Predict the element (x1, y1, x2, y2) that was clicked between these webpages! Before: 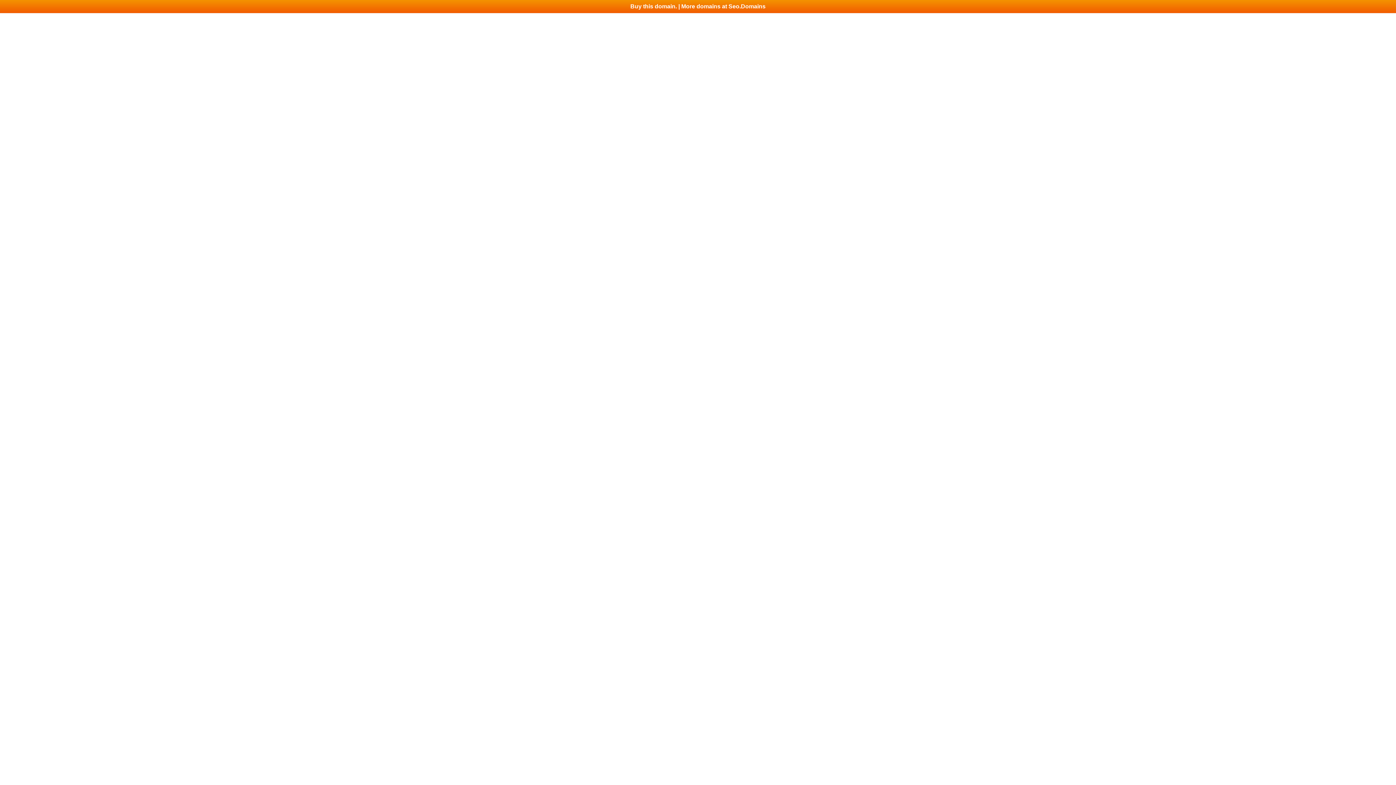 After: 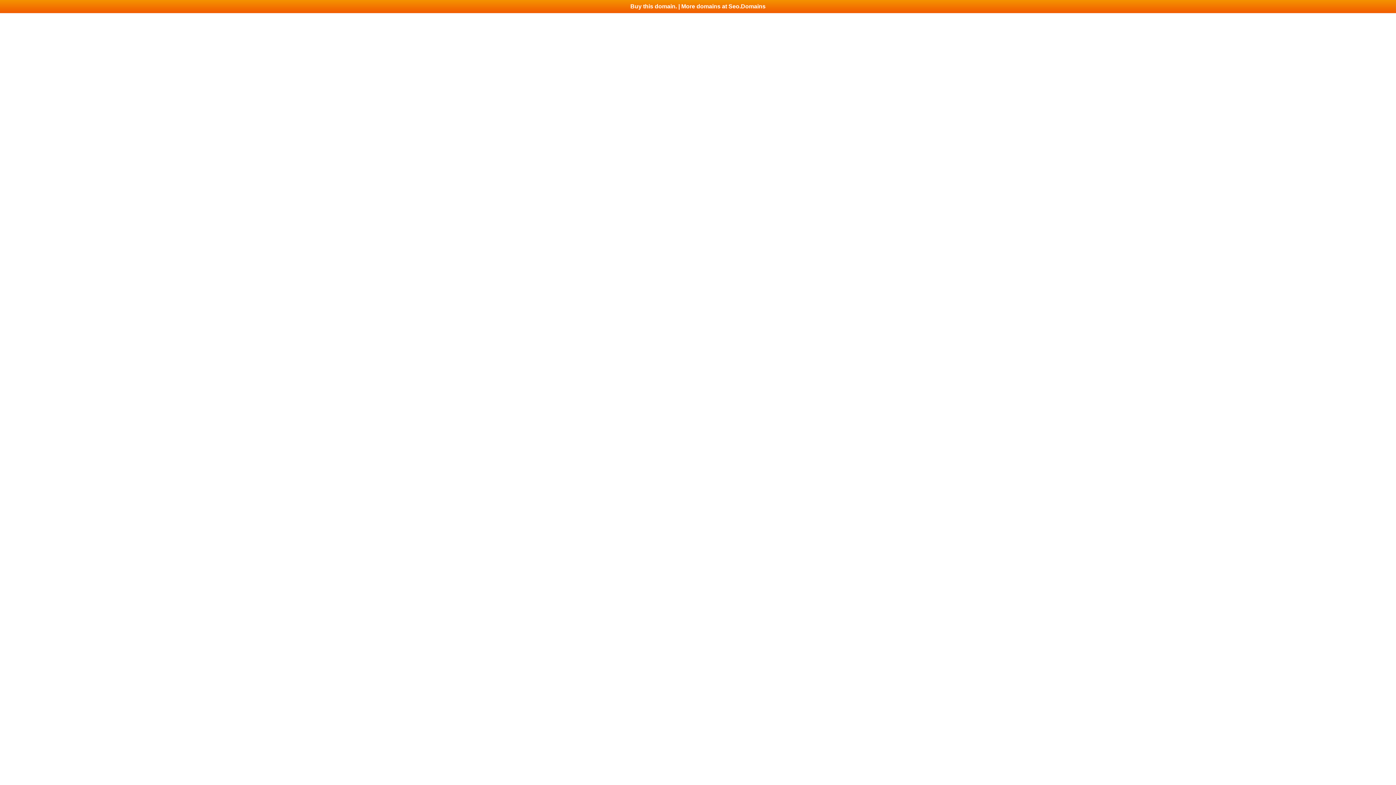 Action: bbox: (0, 0, 1396, 13) label: Buy this domain. | More domains at Seo.Domains